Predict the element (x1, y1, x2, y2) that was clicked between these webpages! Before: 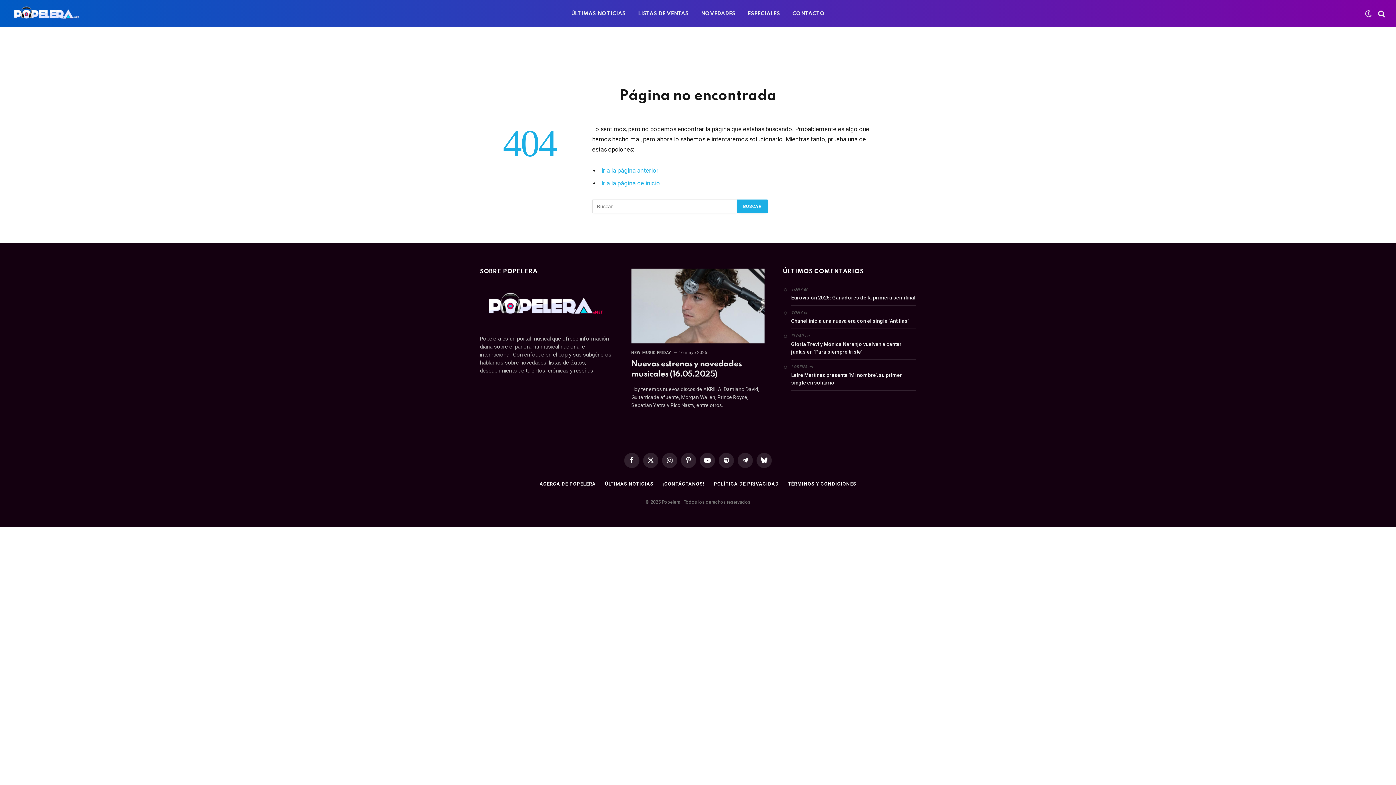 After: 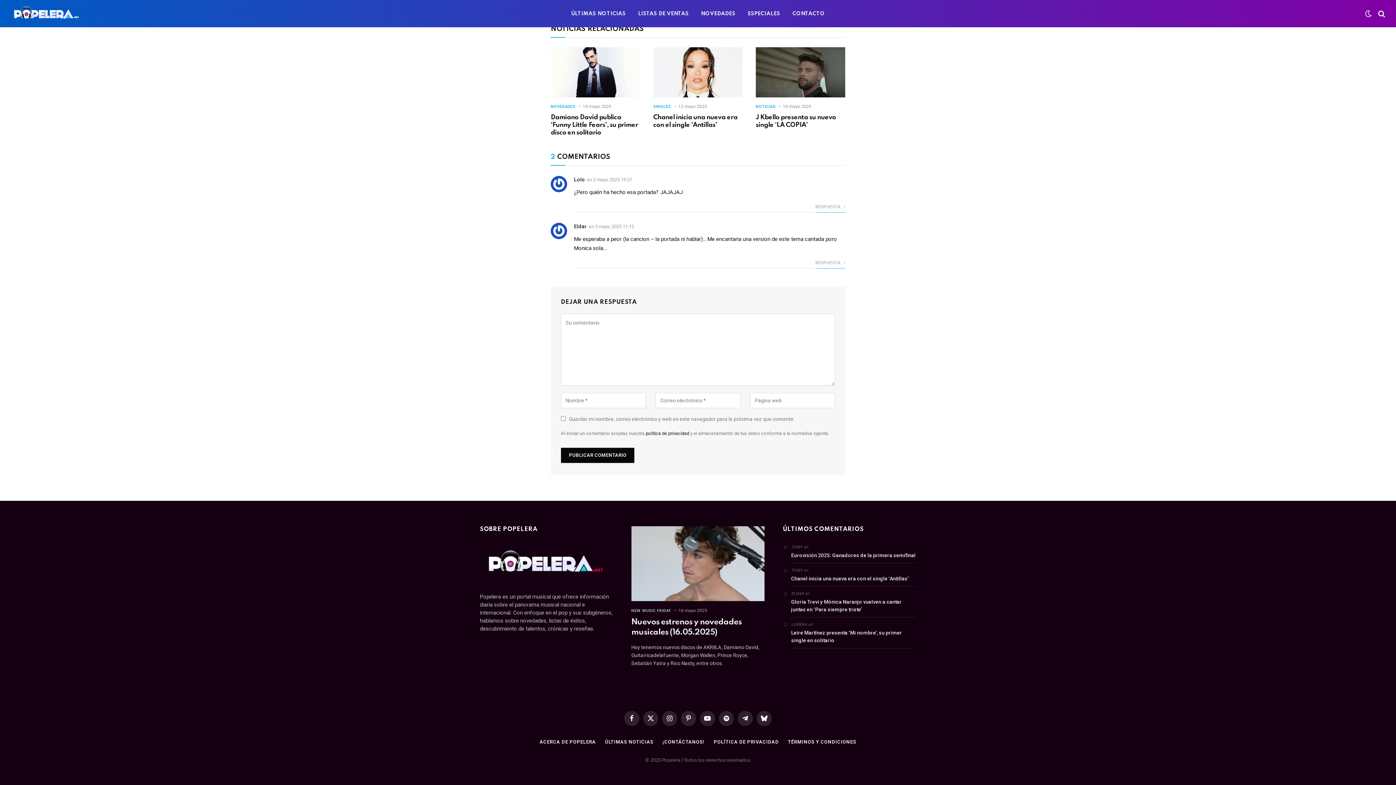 Action: label: Gloria Trevi y Mónica Naranjo vuelven a cantar juntas en ‘Para siempre triste’ bbox: (791, 340, 916, 355)